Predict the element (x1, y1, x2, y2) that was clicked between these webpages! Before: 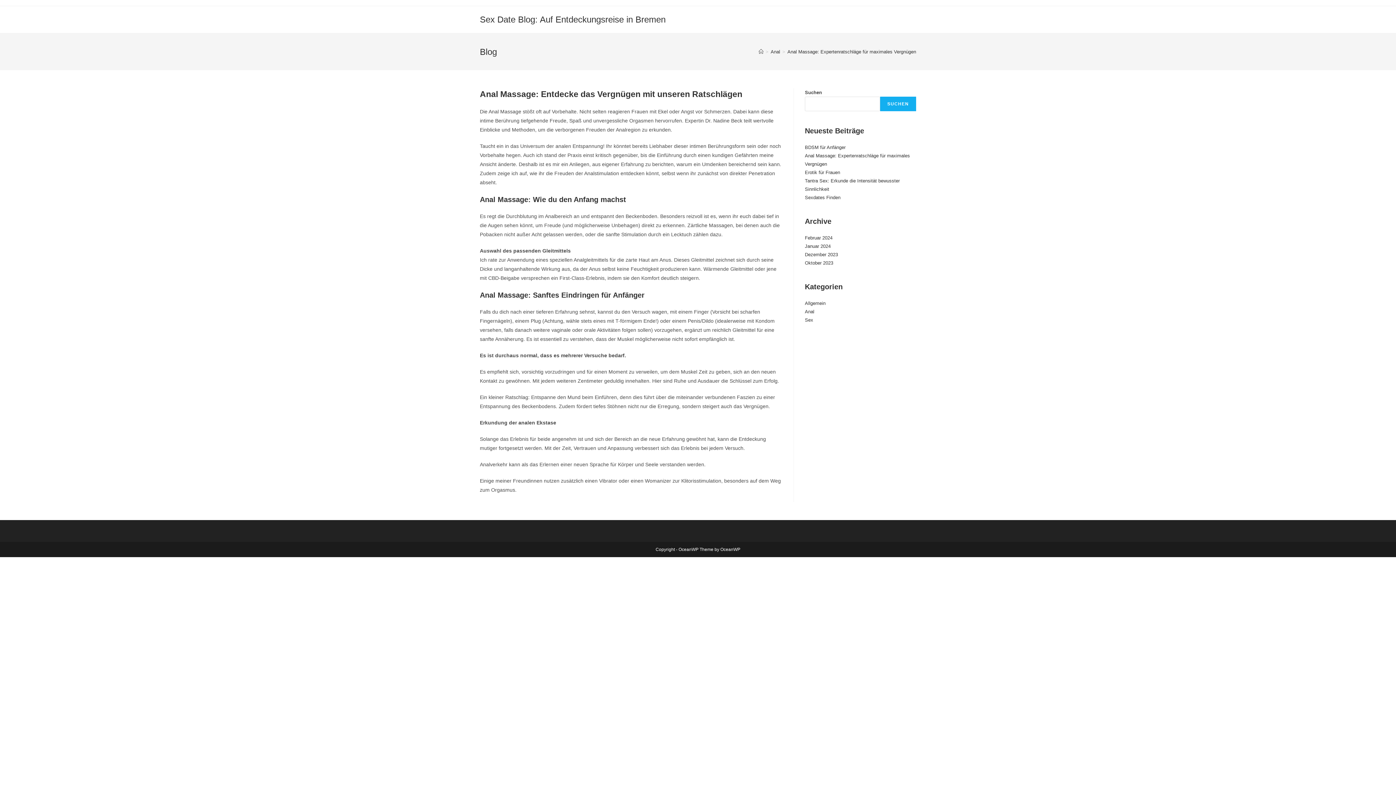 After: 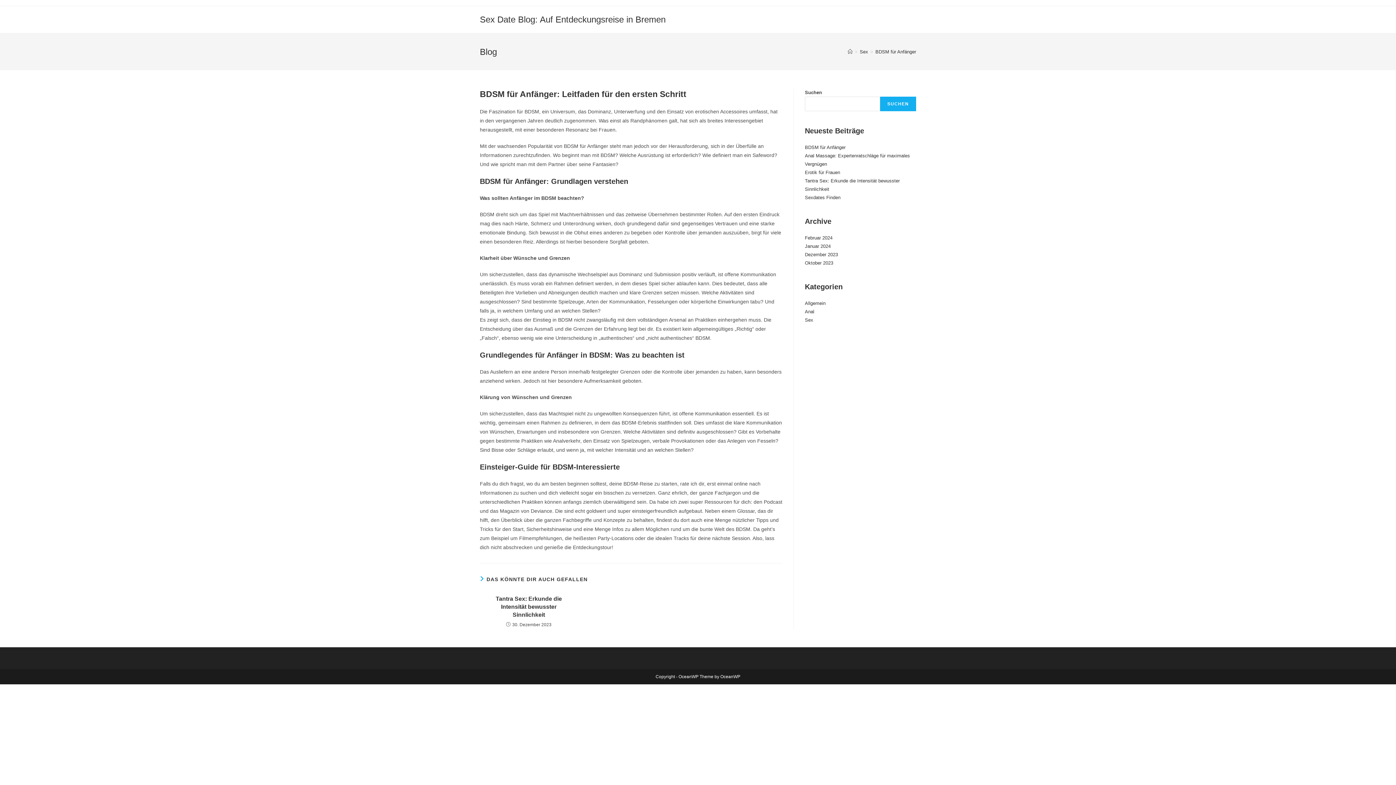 Action: bbox: (805, 144, 845, 150) label: BDSM für Anfänger